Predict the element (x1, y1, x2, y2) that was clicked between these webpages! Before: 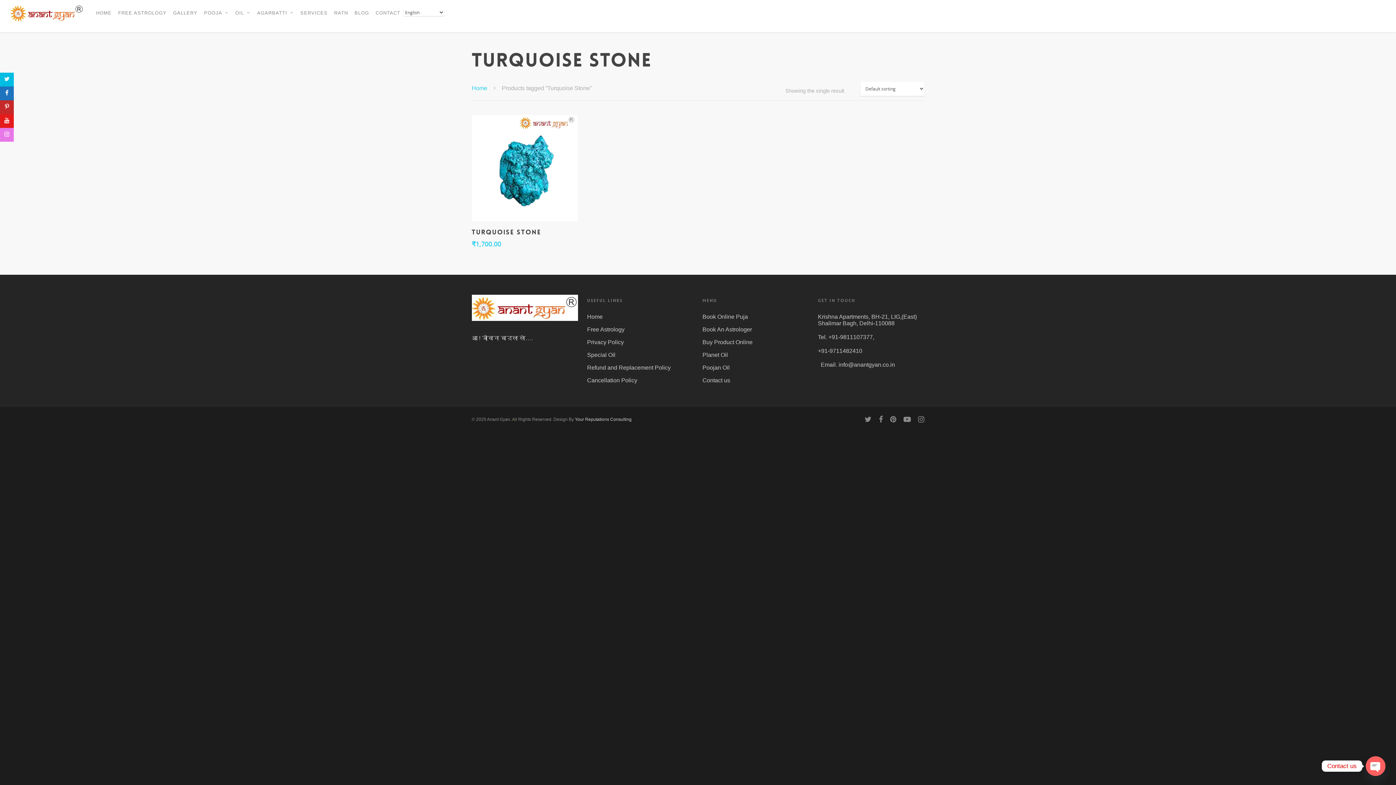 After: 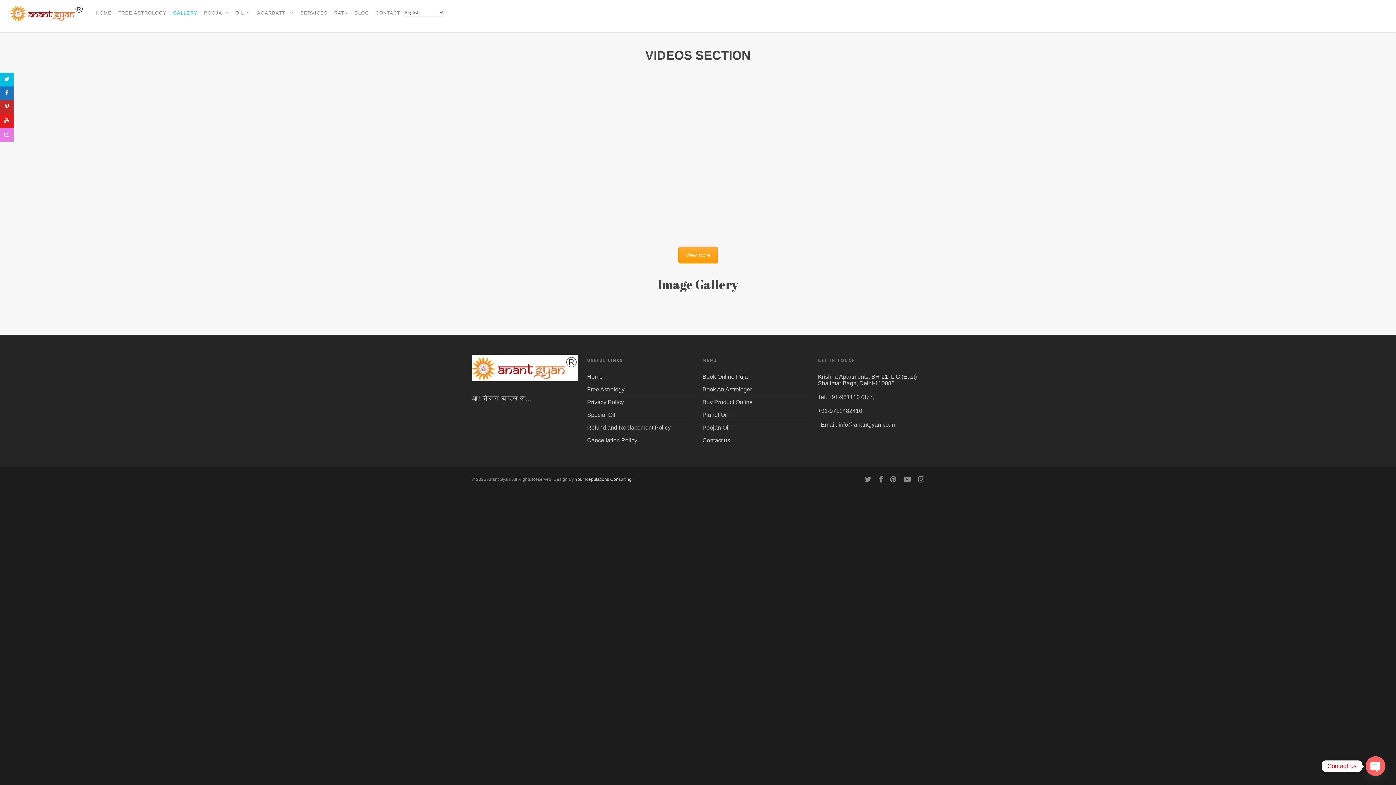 Action: label: GALLERY bbox: (170, 4, 200, 32)